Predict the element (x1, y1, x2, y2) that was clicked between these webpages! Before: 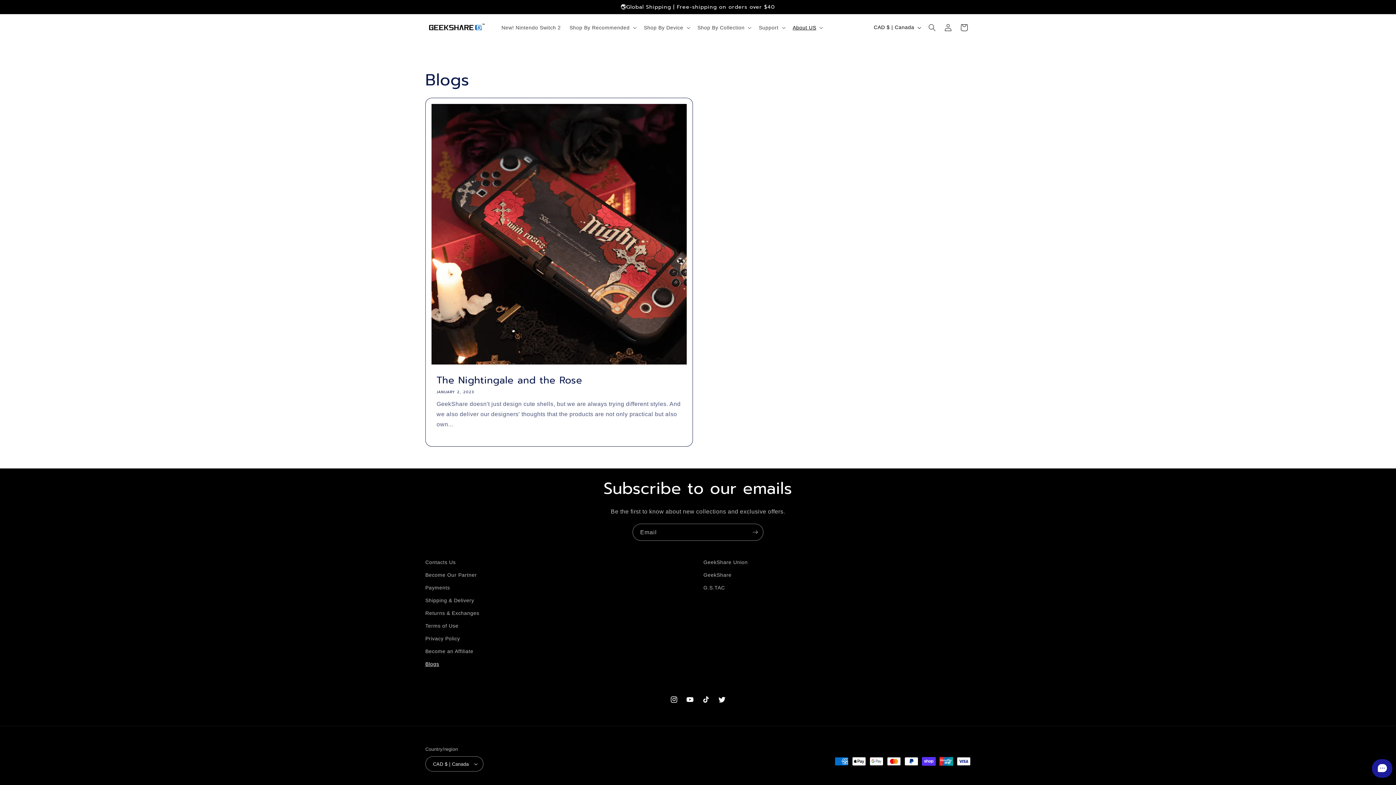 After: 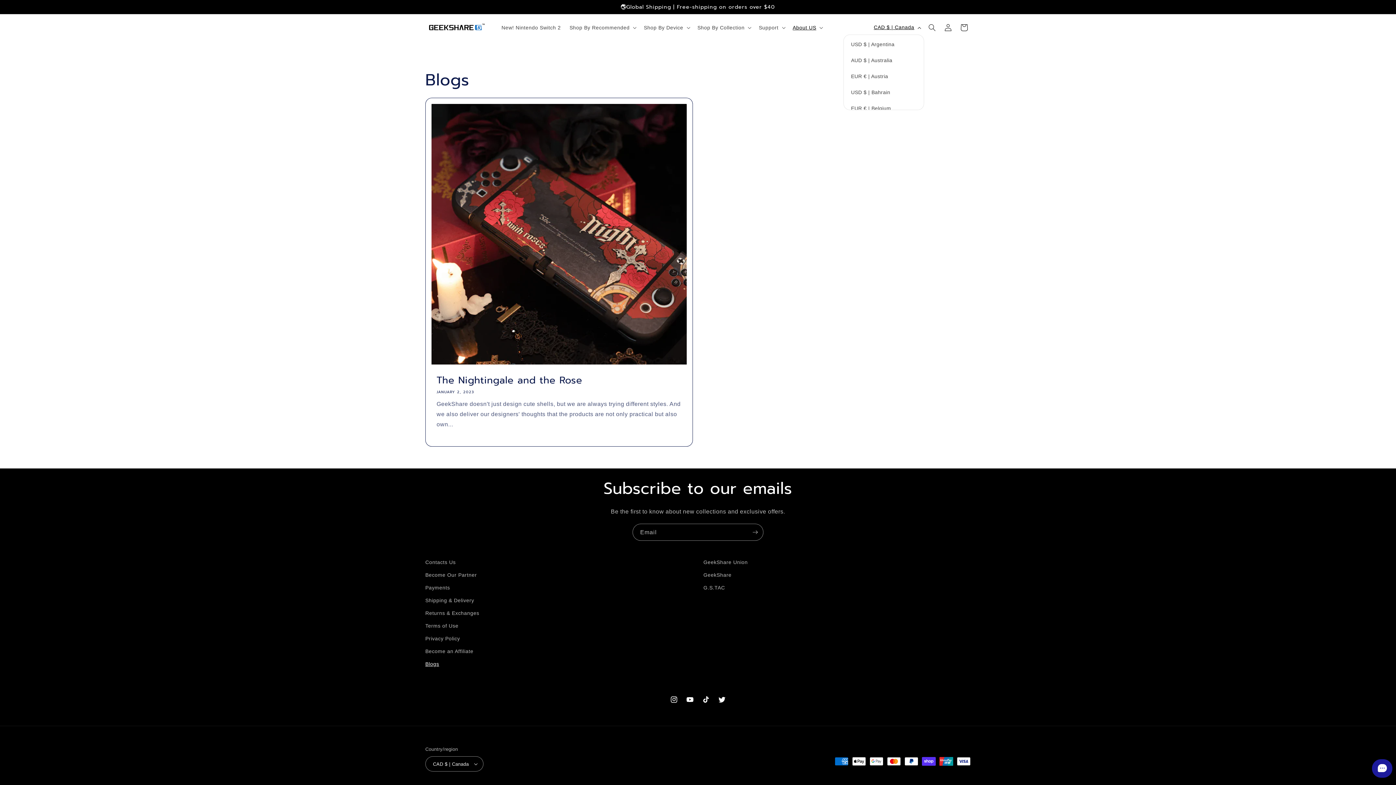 Action: bbox: (869, 20, 924, 34) label: CAD $ | Canada